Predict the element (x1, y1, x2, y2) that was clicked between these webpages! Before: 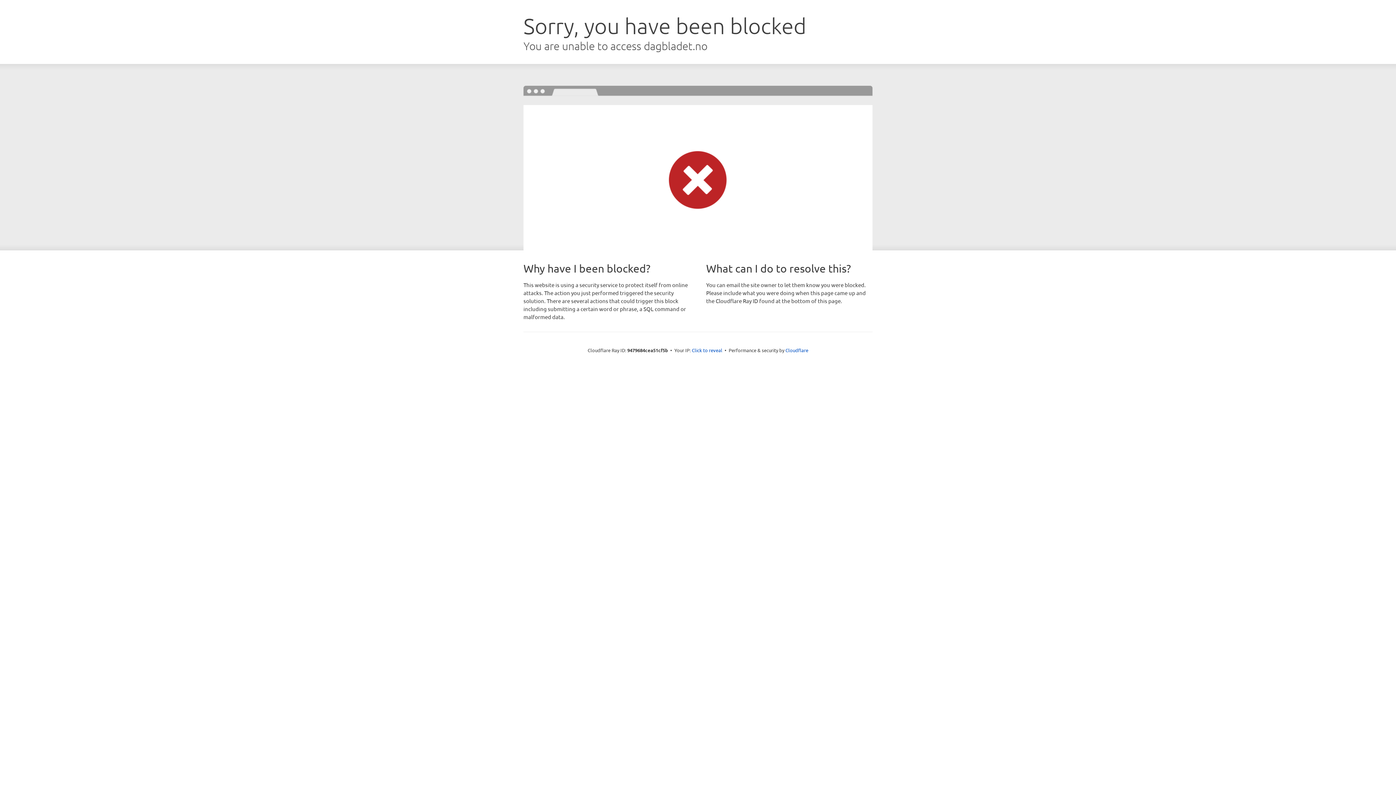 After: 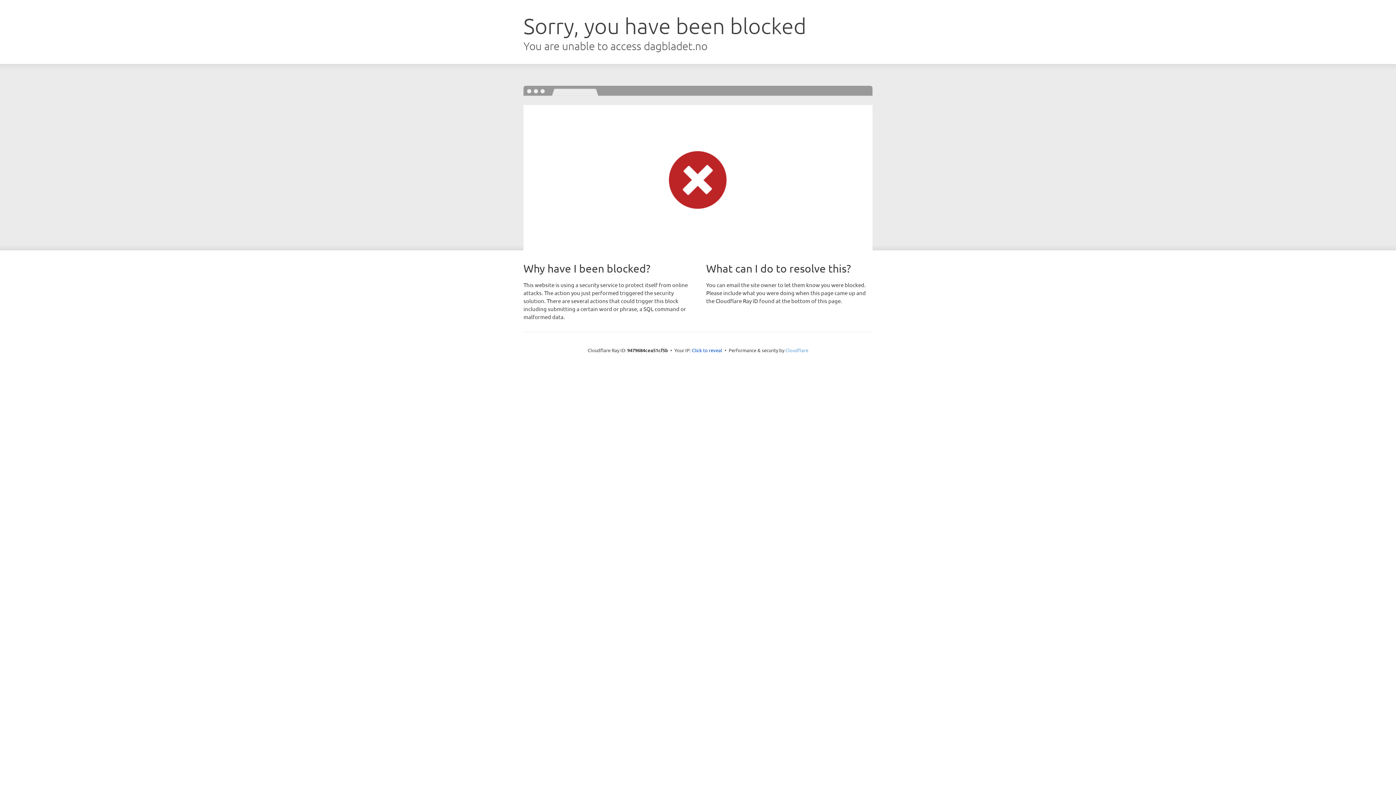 Action: bbox: (785, 347, 808, 353) label: Cloudflare